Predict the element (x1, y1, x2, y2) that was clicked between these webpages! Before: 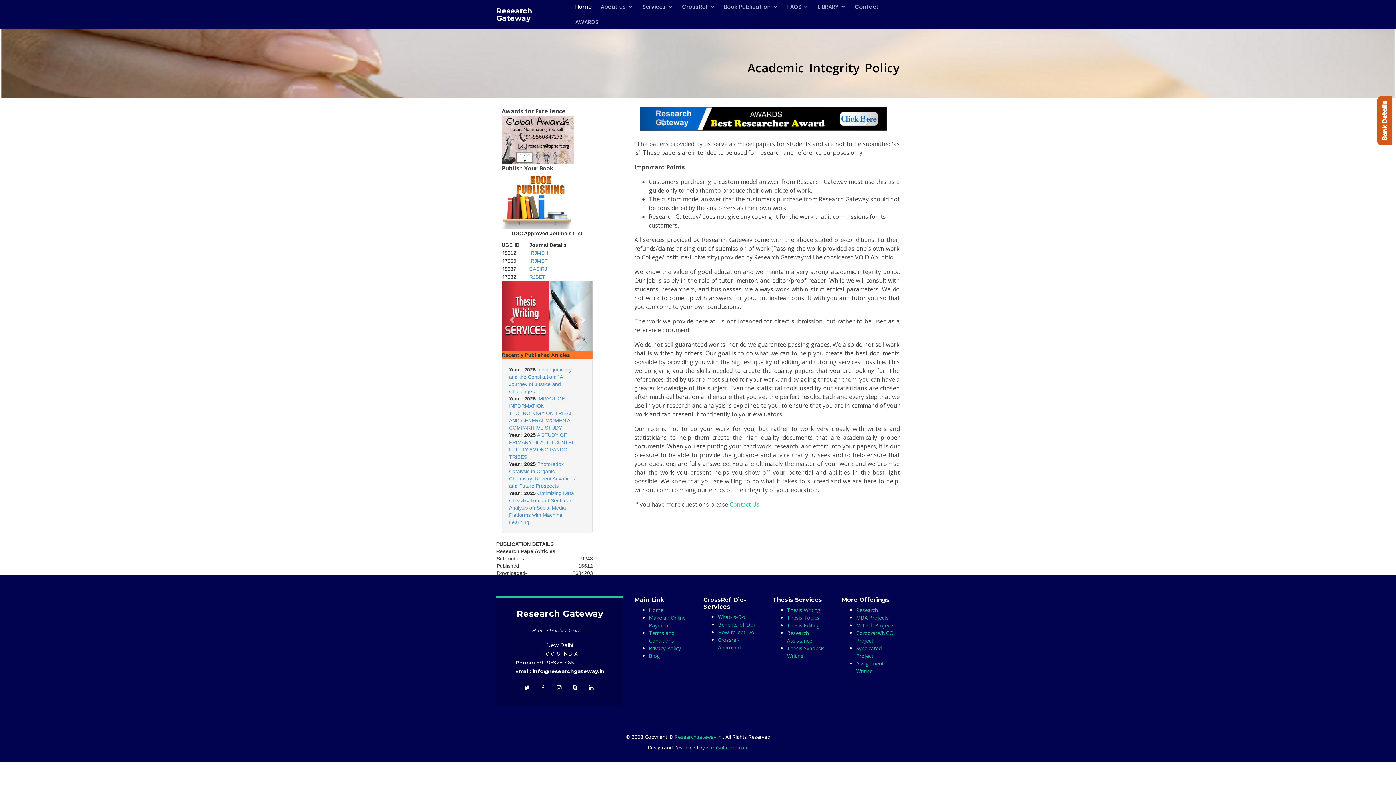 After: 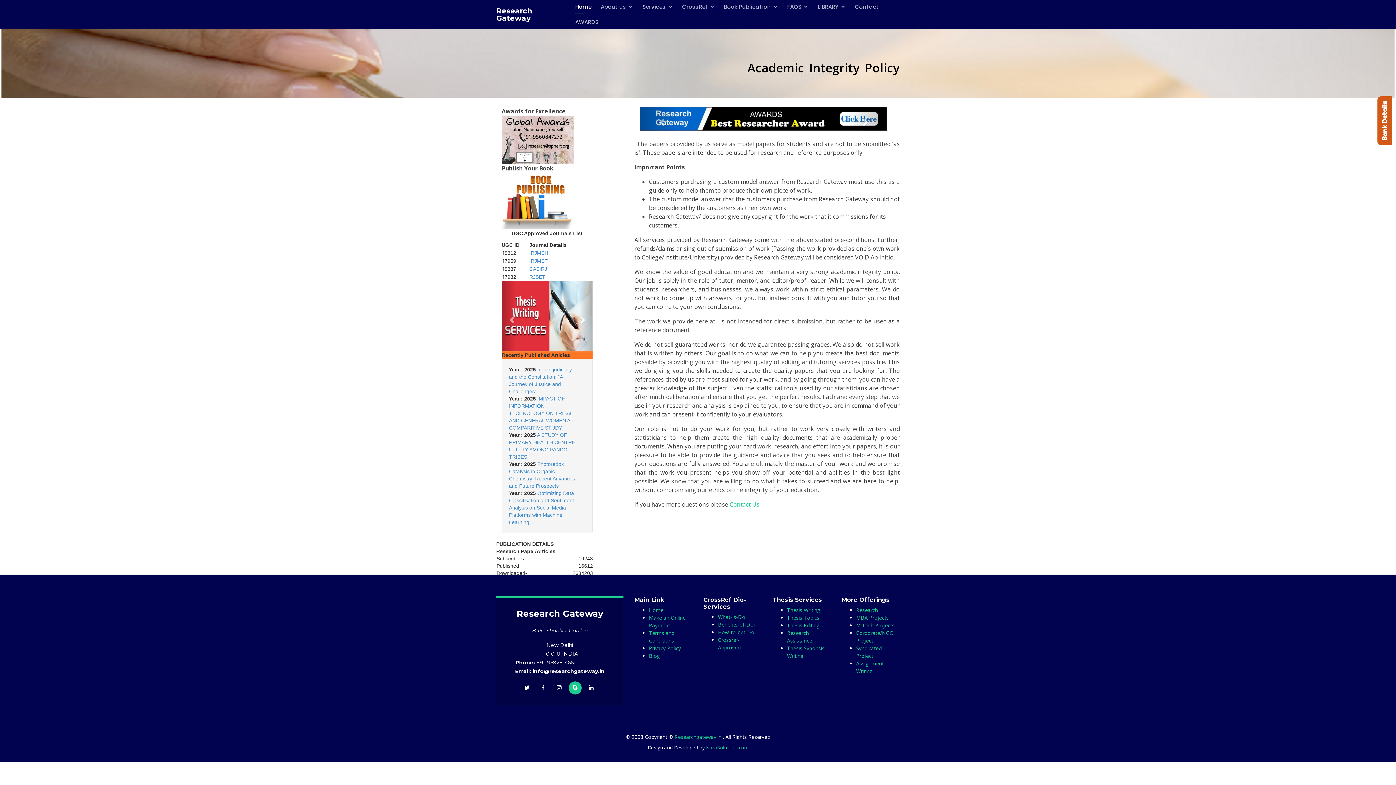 Action: bbox: (568, 681, 581, 694)